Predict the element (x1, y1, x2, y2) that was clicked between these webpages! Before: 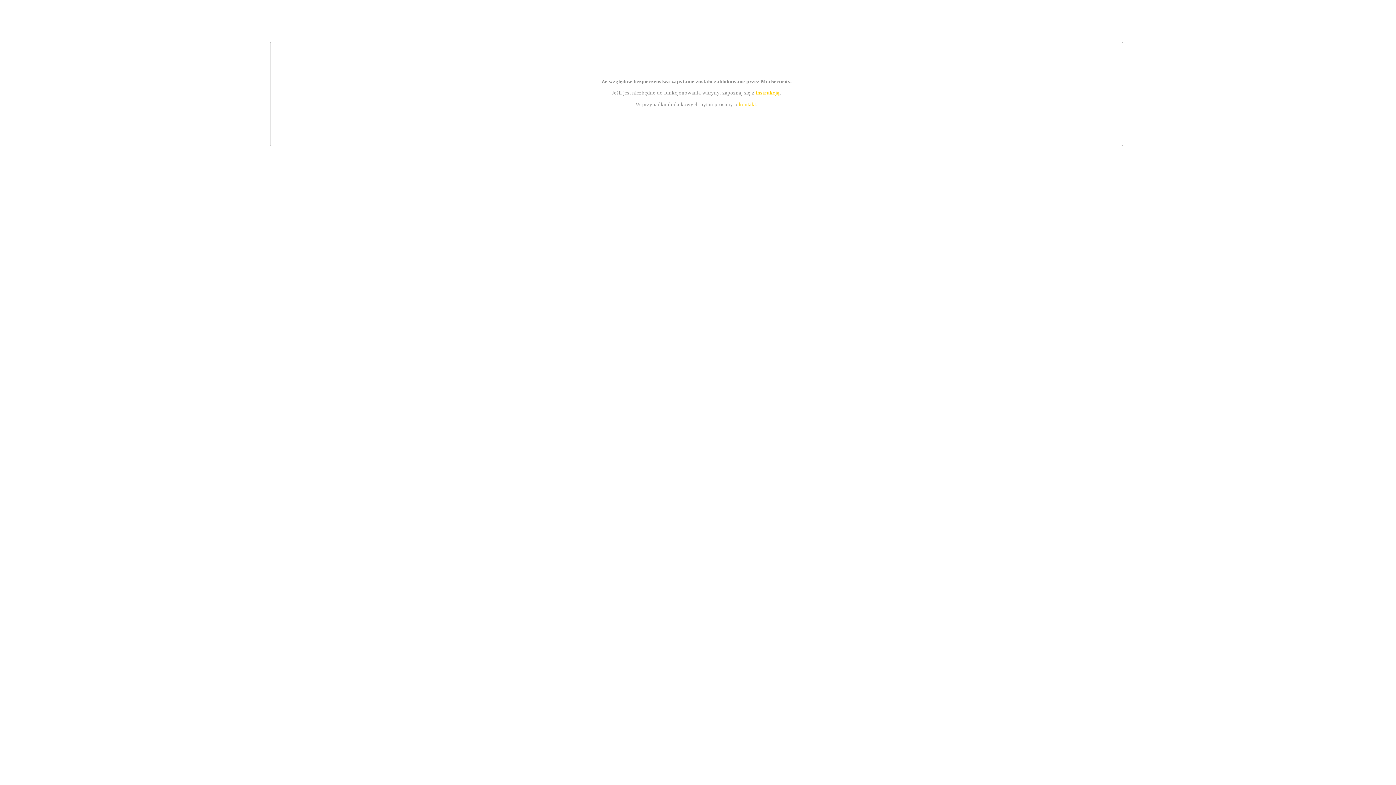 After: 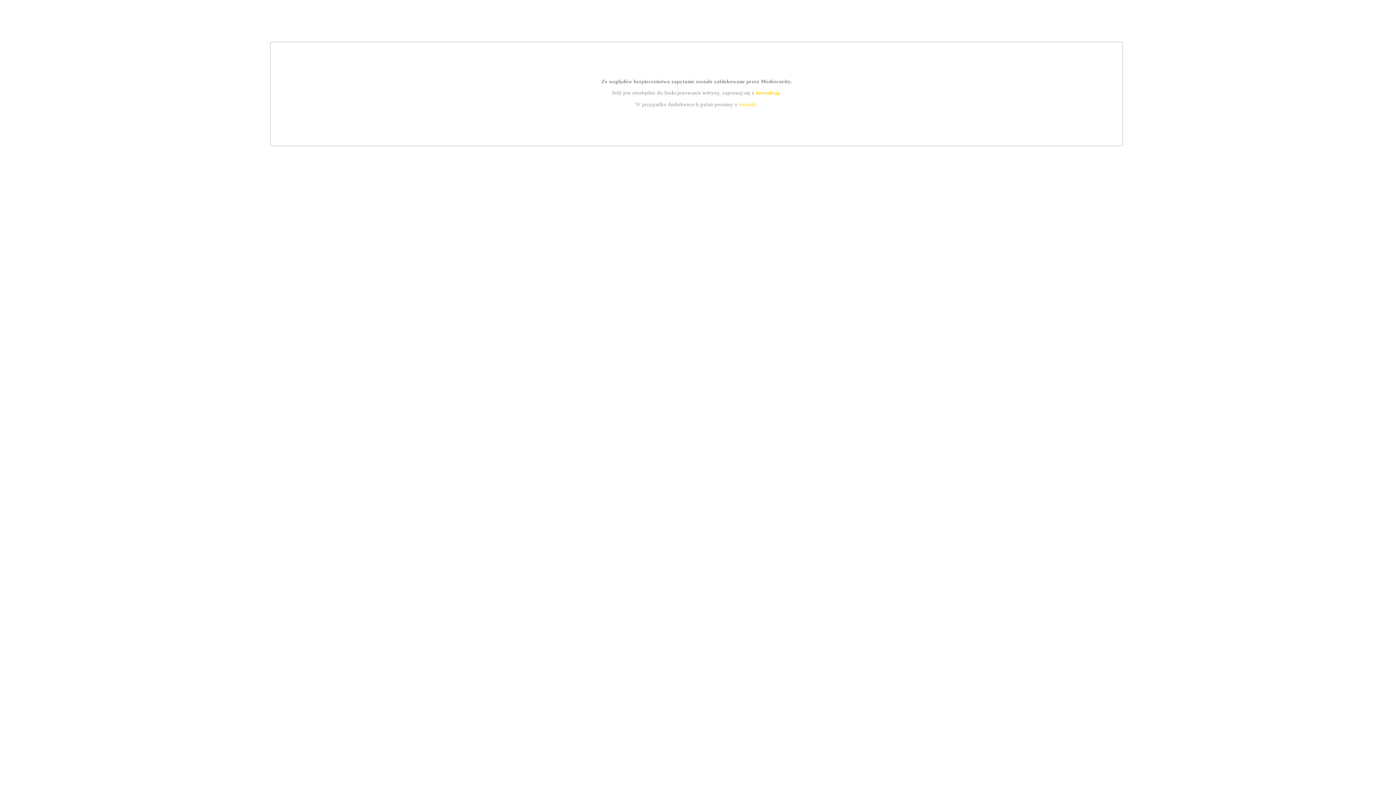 Action: bbox: (739, 101, 756, 107) label: kontakt